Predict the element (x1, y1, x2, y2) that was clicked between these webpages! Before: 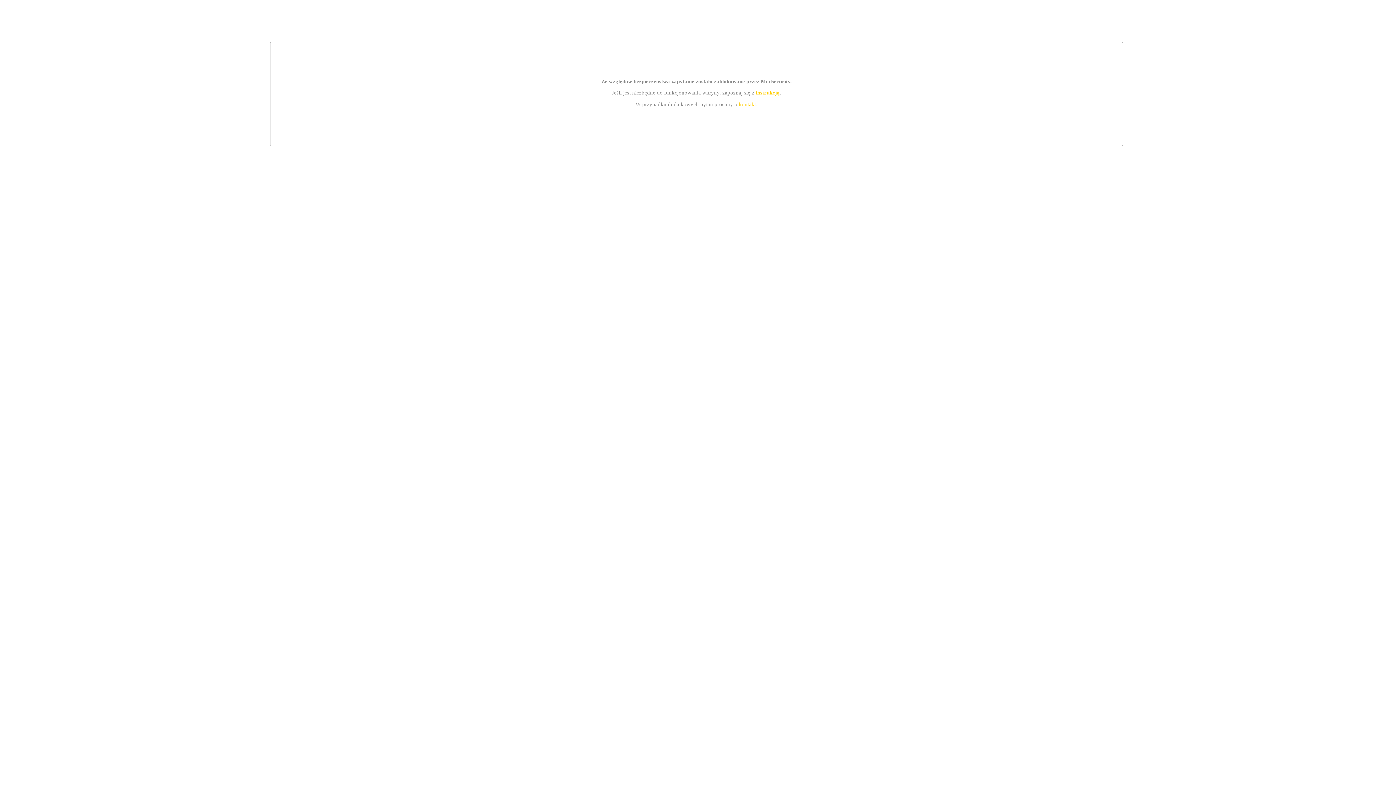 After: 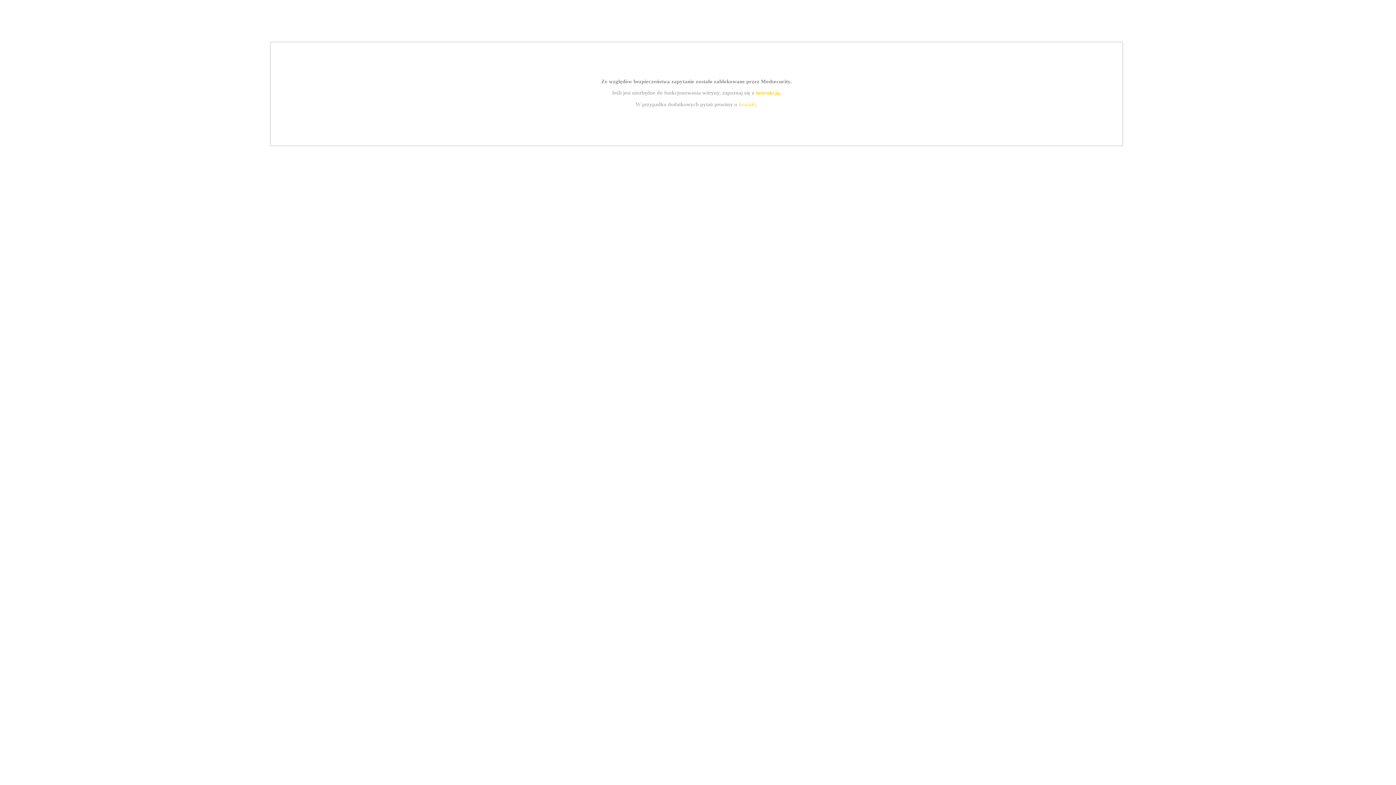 Action: label: kontakt bbox: (739, 101, 756, 107)